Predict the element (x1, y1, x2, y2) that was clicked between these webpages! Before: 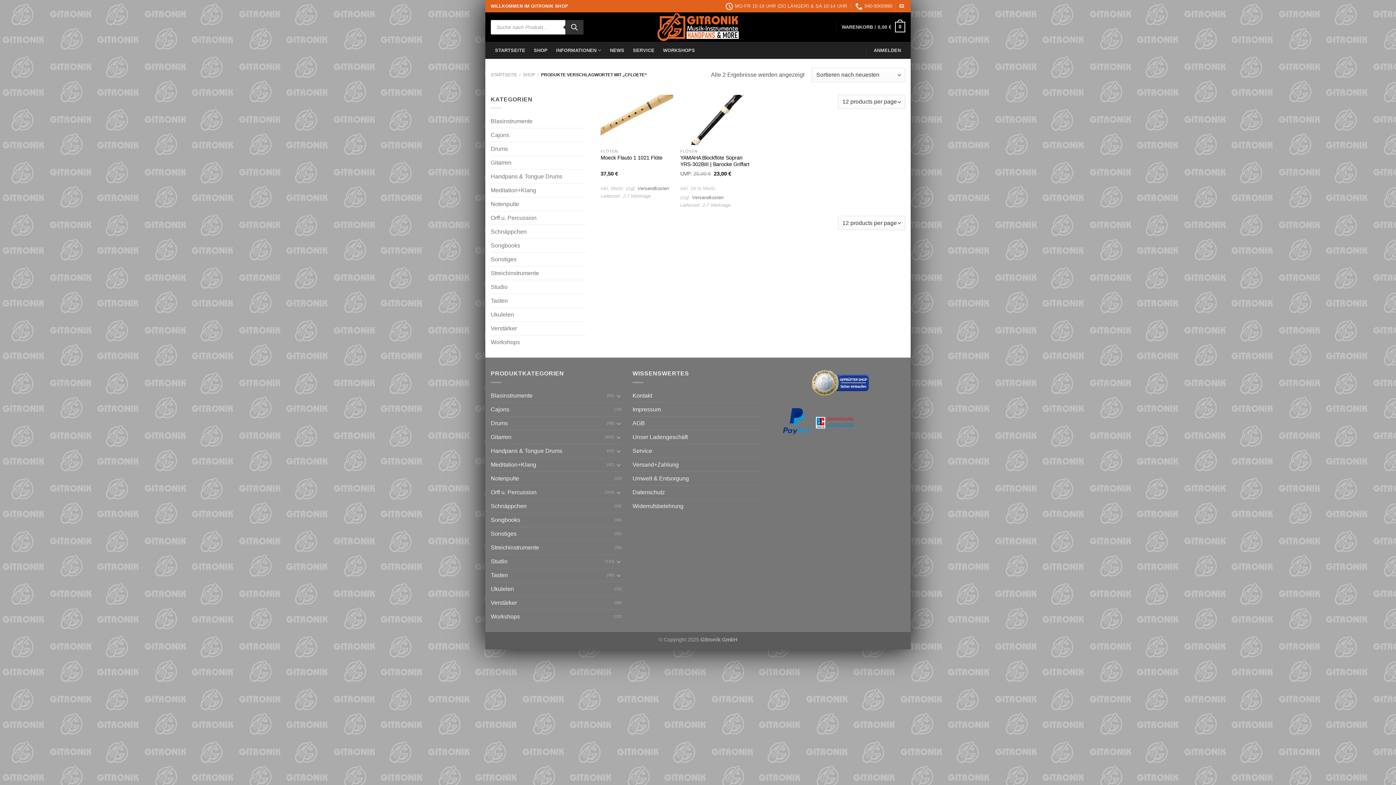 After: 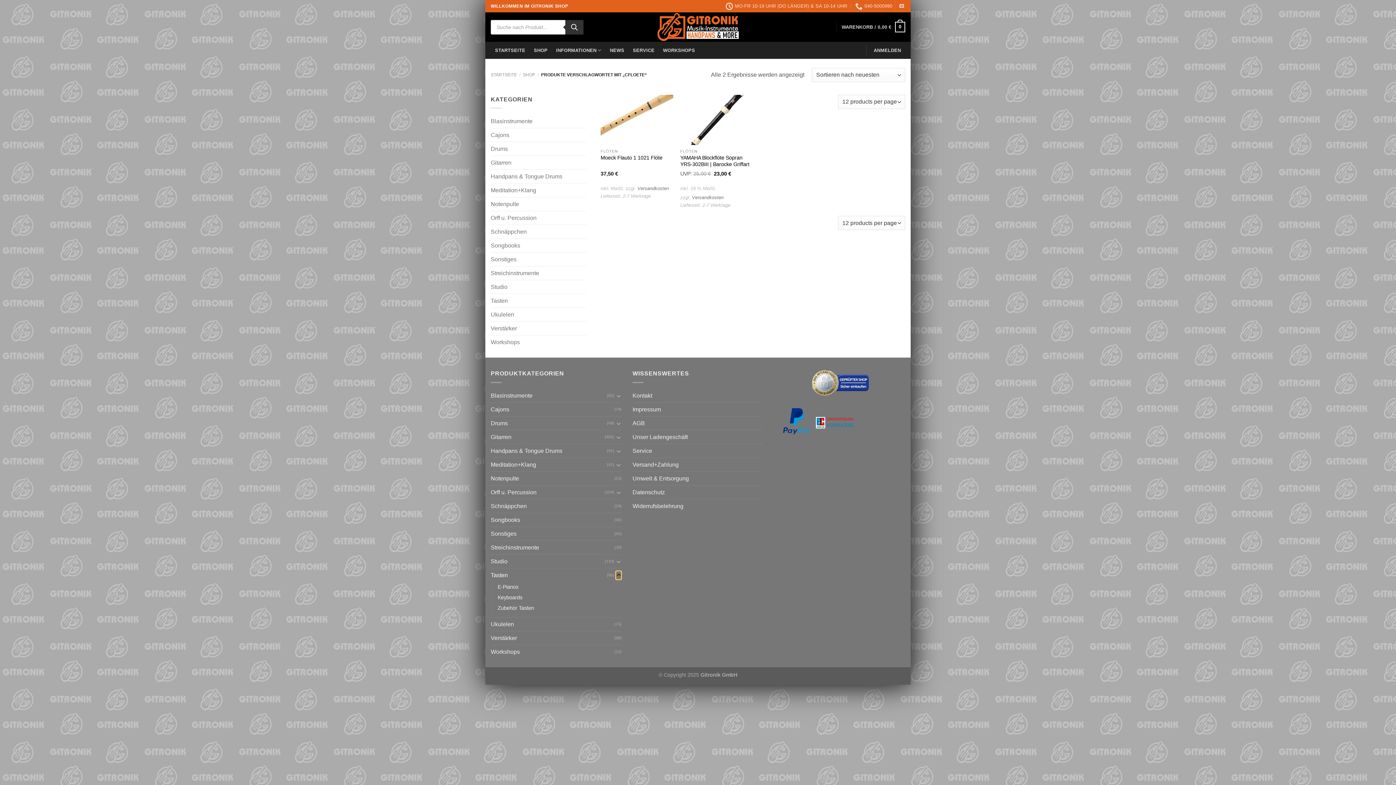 Action: label: Umschalten bbox: (616, 571, 621, 579)